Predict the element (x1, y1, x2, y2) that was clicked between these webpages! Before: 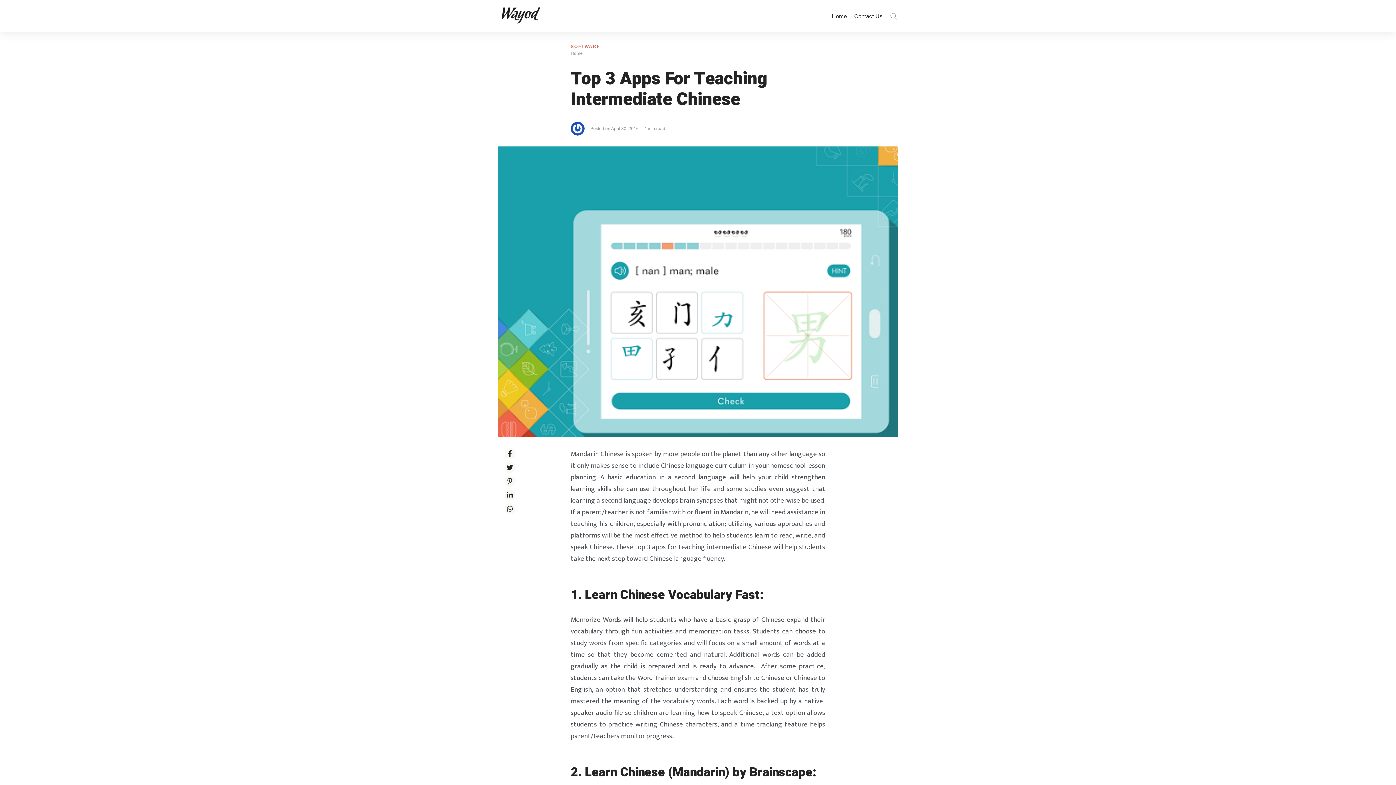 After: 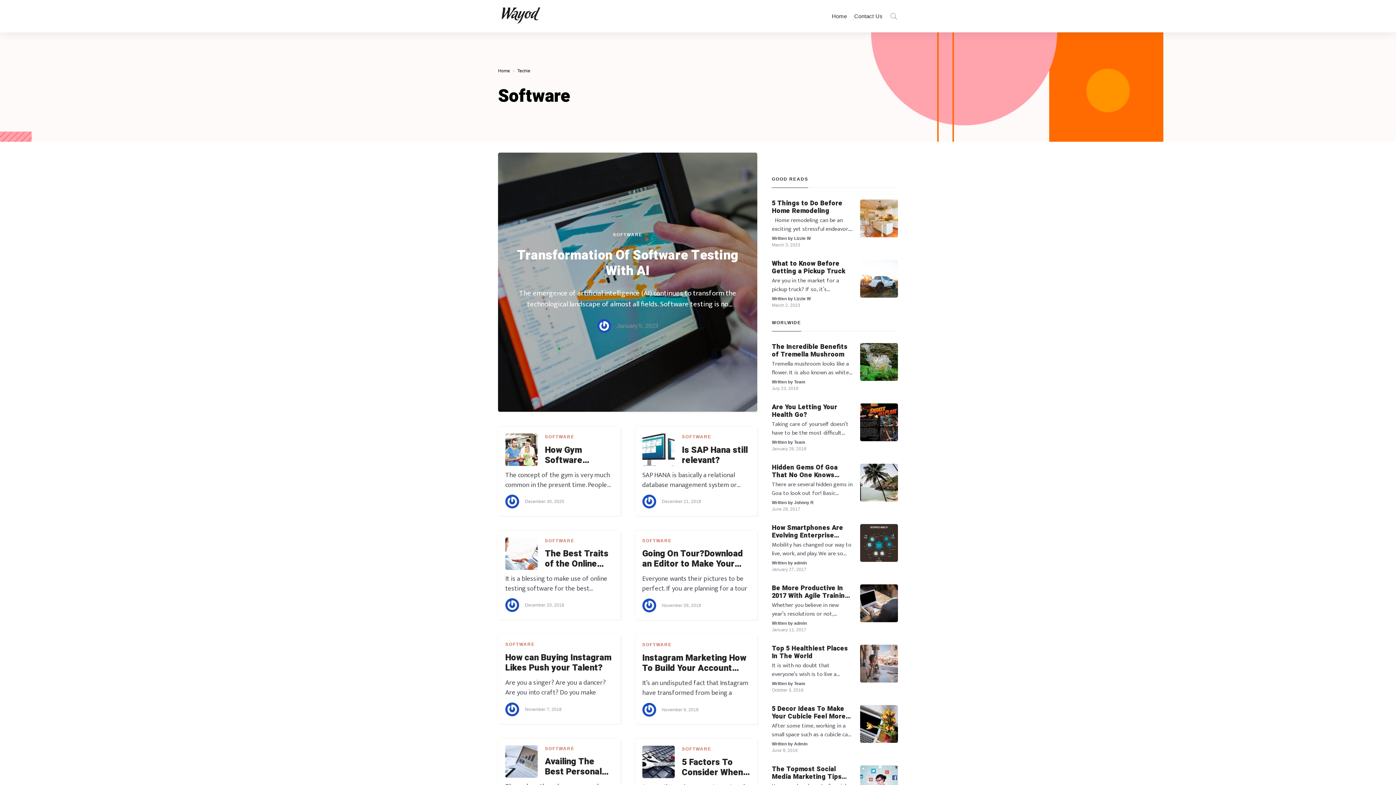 Action: bbox: (570, 44, 600, 49) label: SOFTWARE